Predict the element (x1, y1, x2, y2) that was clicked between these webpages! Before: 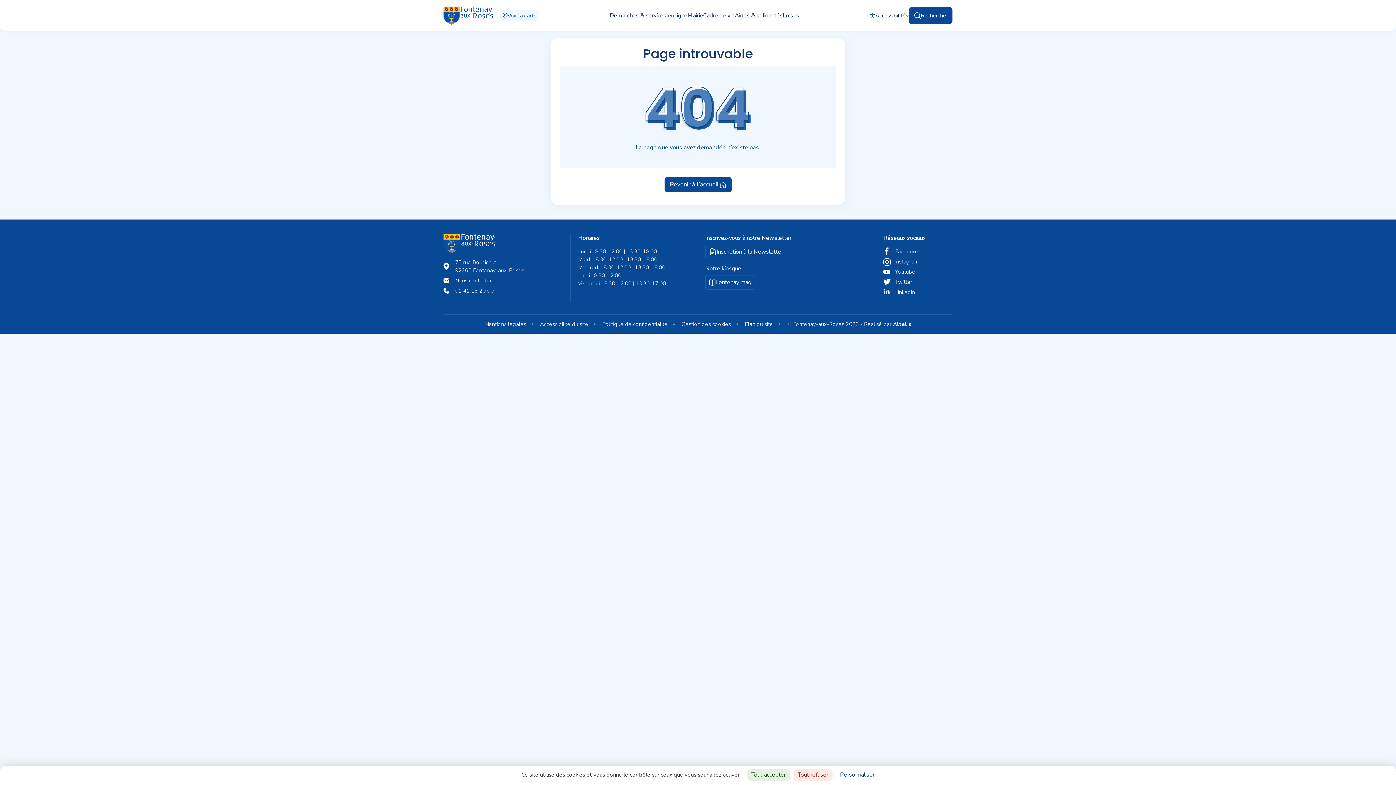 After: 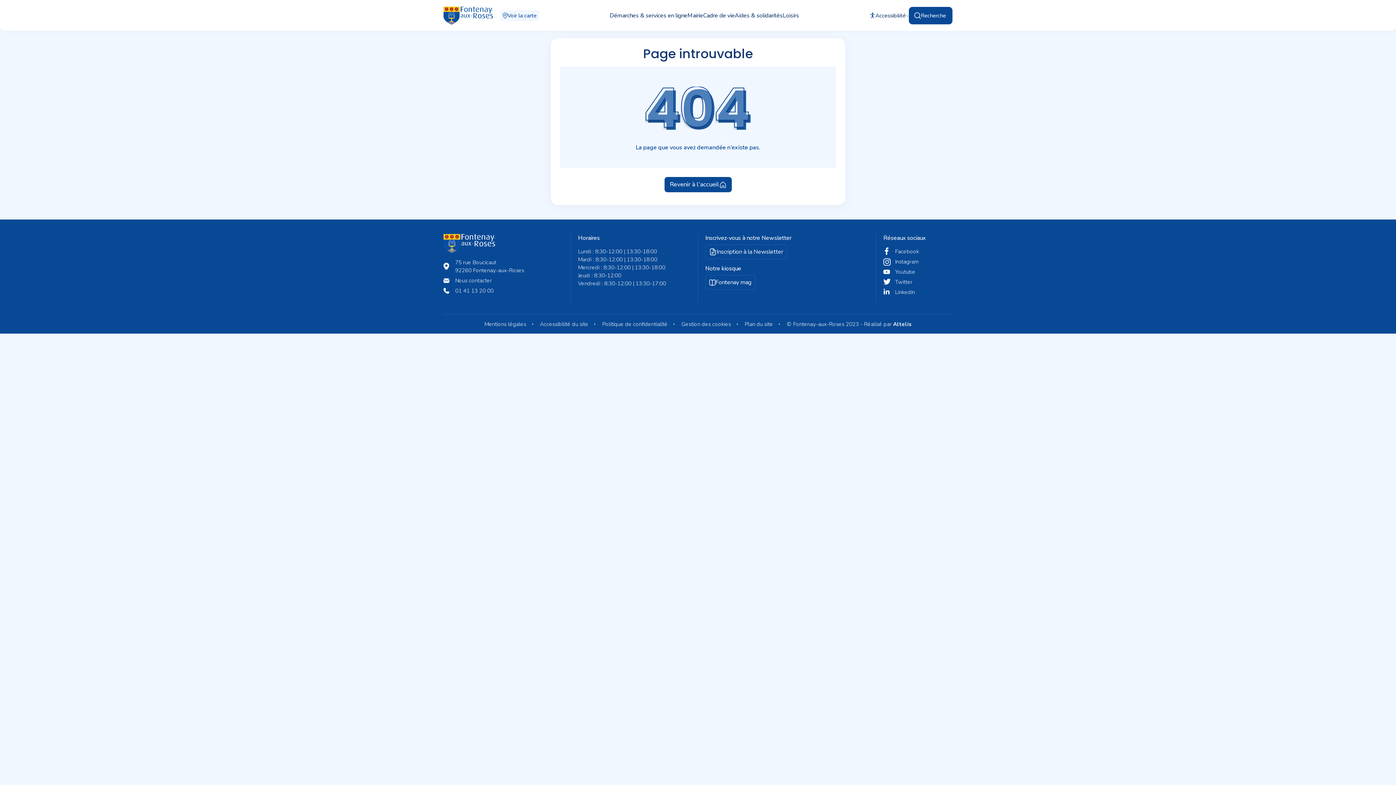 Action: bbox: (747, 769, 790, 781) label: Tout accepter